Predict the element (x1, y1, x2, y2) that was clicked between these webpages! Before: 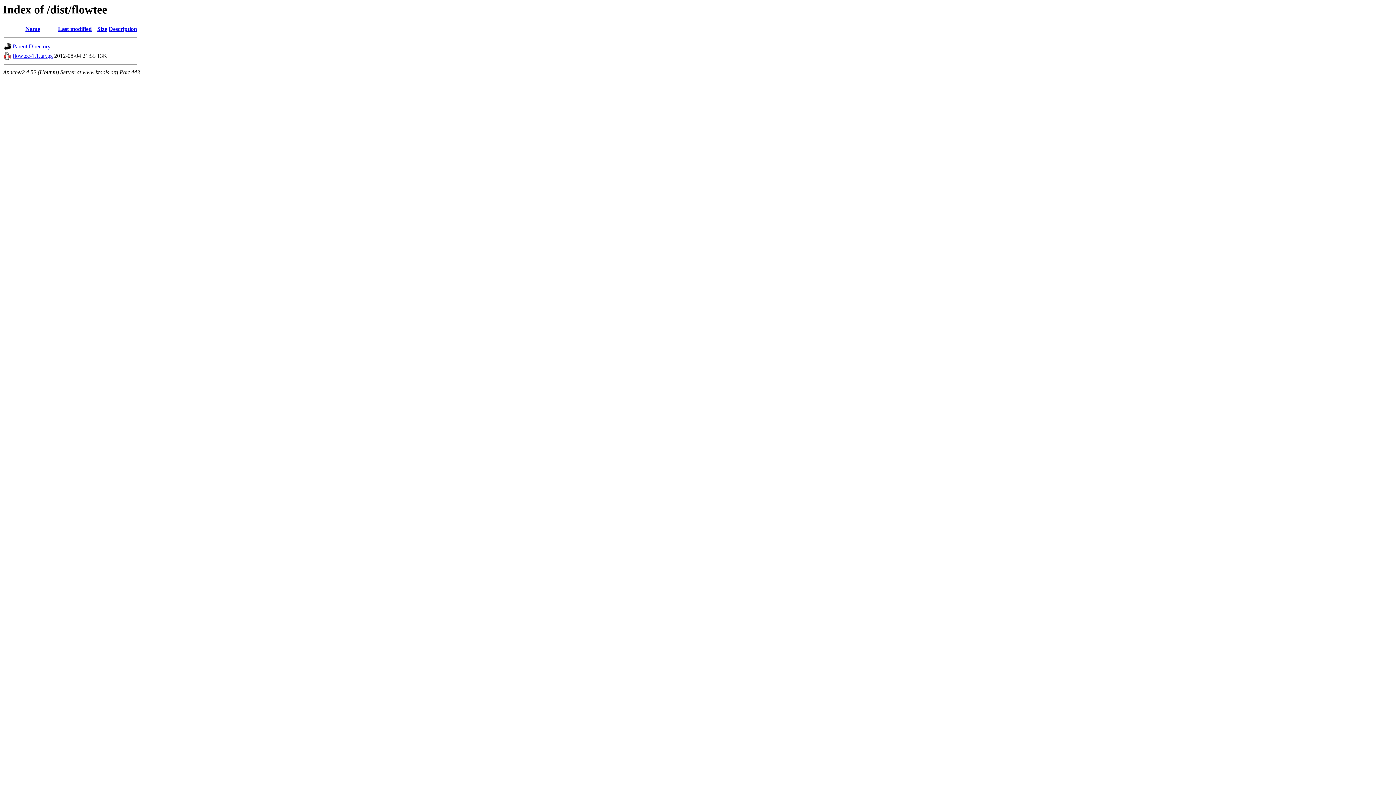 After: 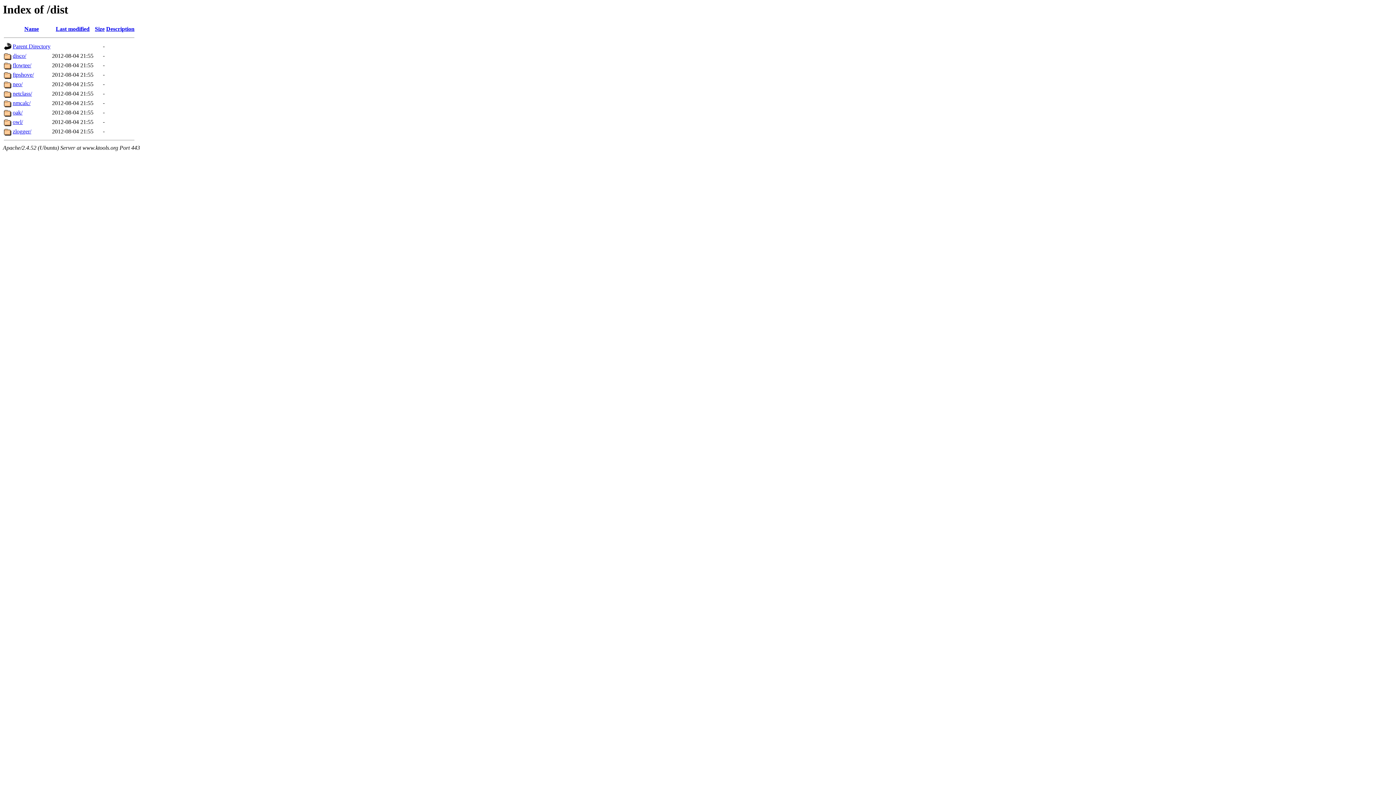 Action: bbox: (12, 43, 50, 49) label: Parent Directory